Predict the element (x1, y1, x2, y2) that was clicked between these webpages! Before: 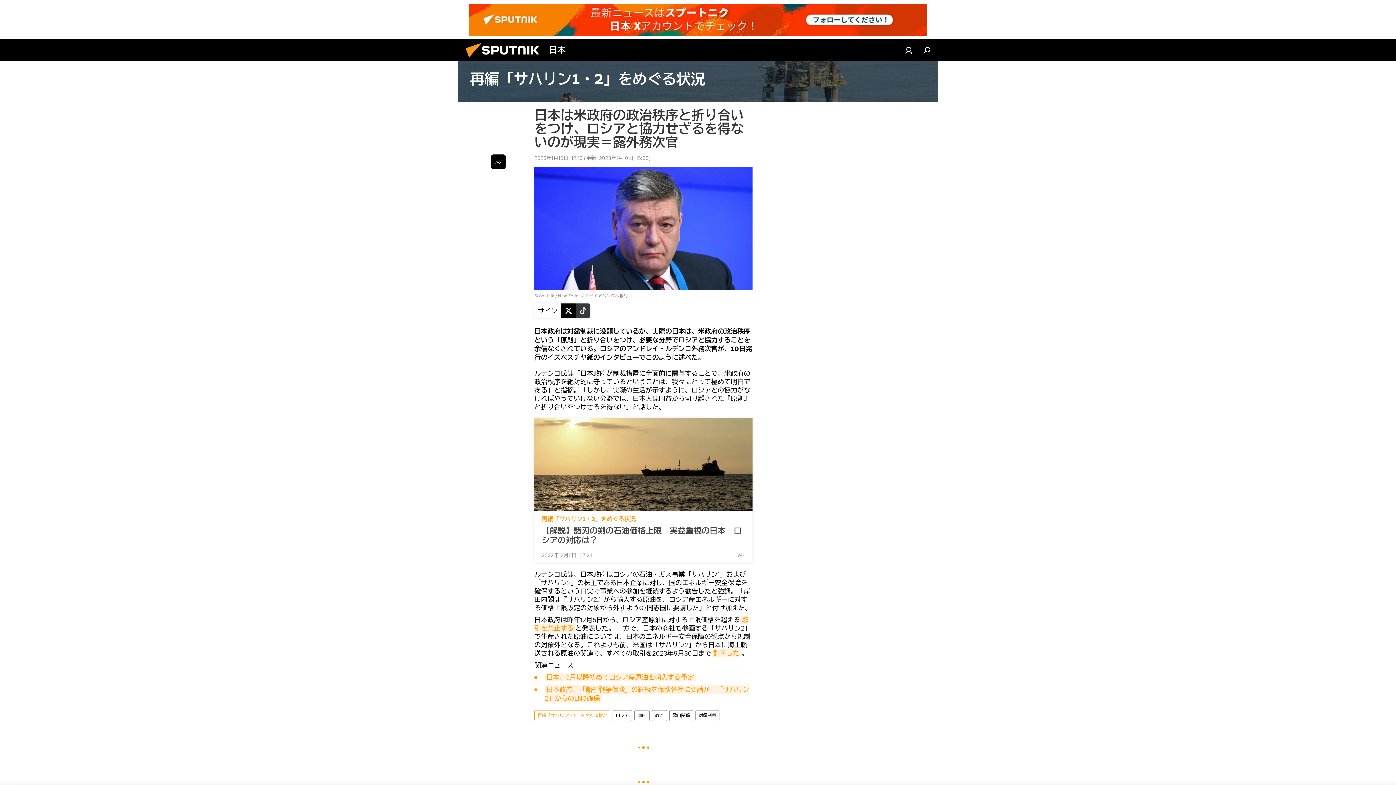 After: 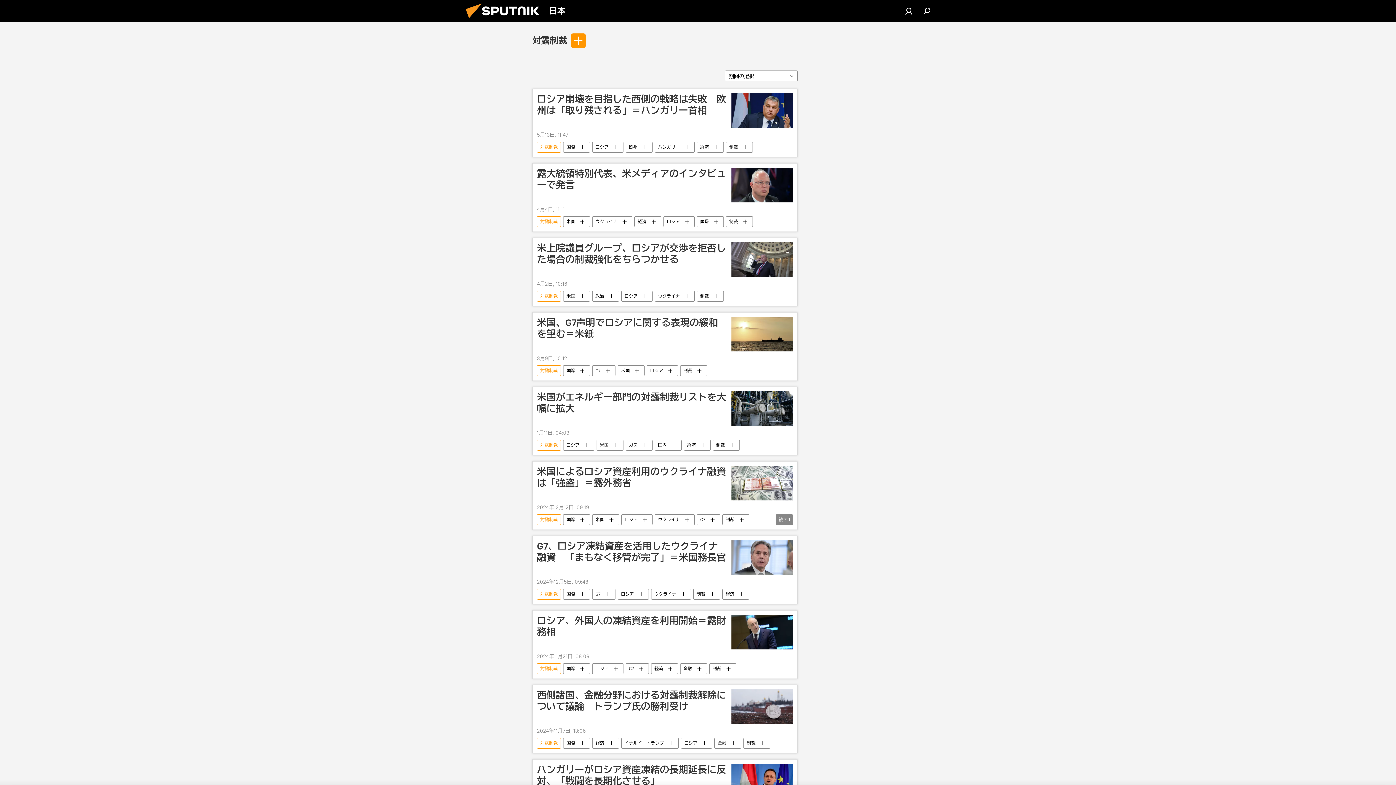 Action: bbox: (696, 710, 719, 721) label: 対露制裁